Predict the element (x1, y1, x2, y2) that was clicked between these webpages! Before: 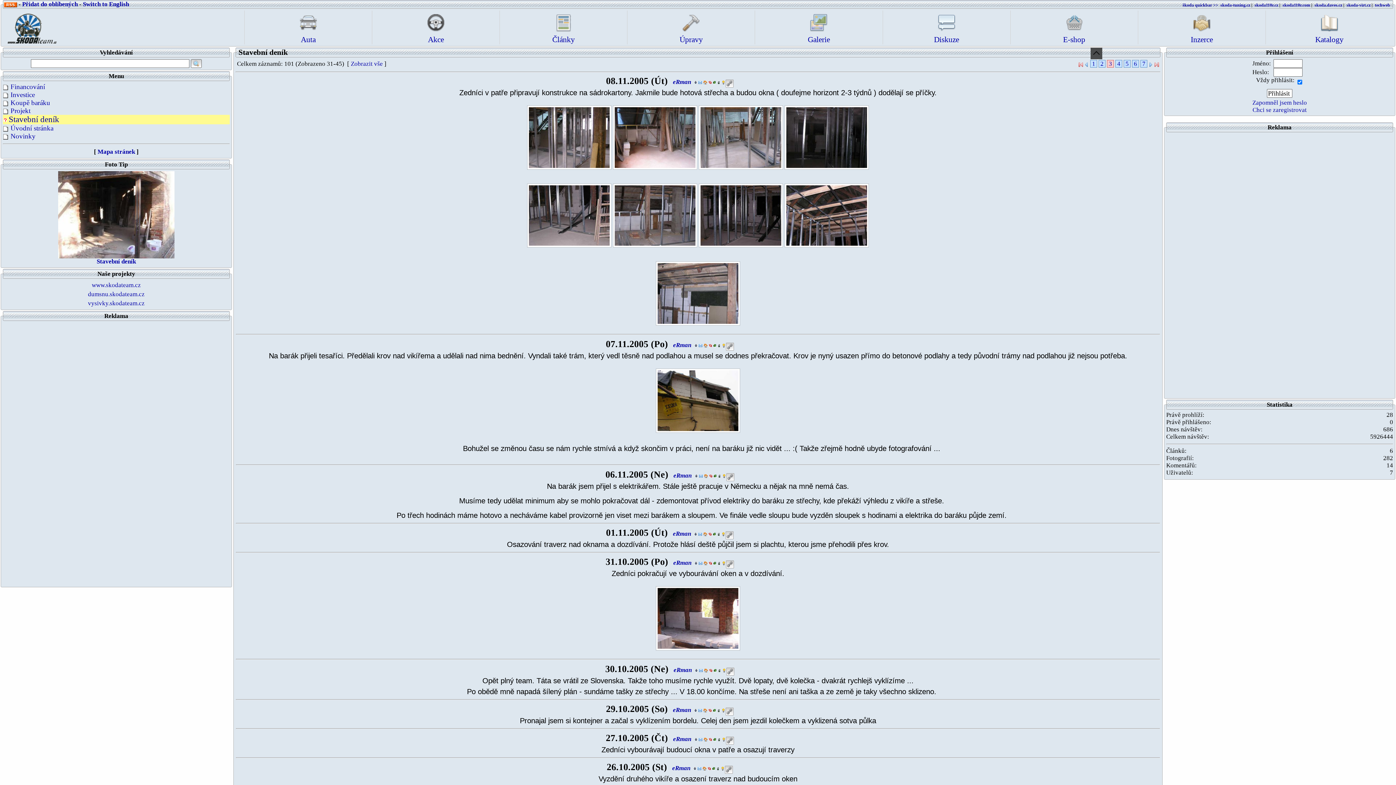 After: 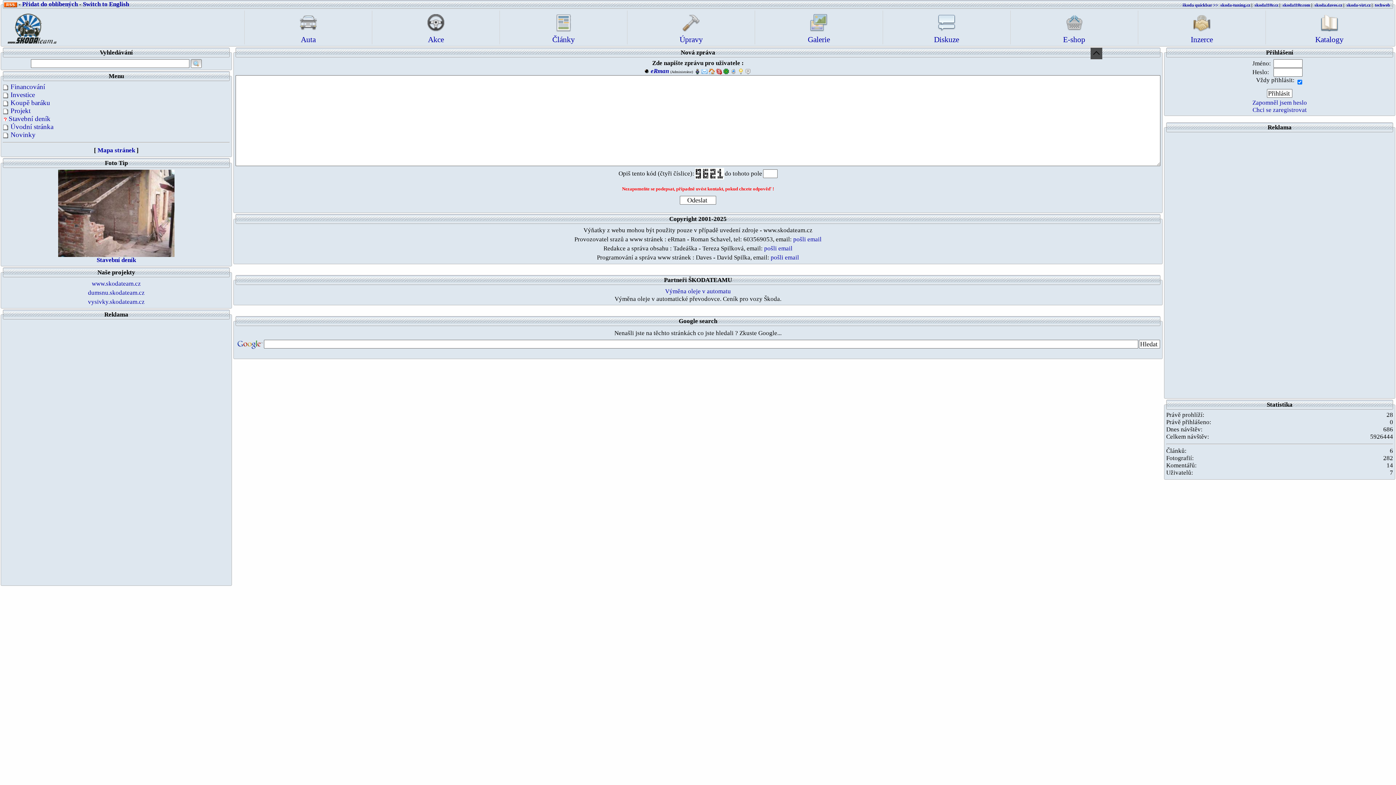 Action: bbox: (673, 472, 691, 479) label: eRman